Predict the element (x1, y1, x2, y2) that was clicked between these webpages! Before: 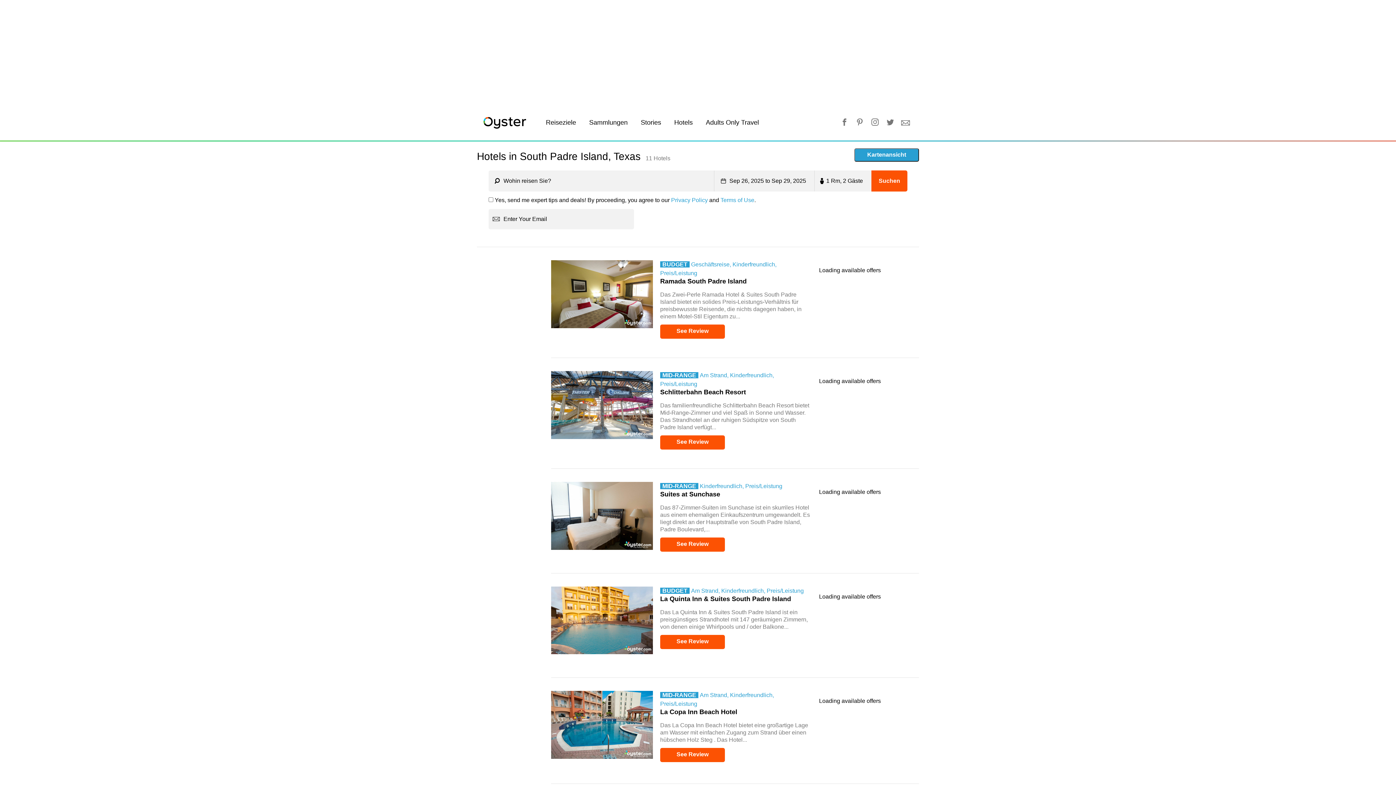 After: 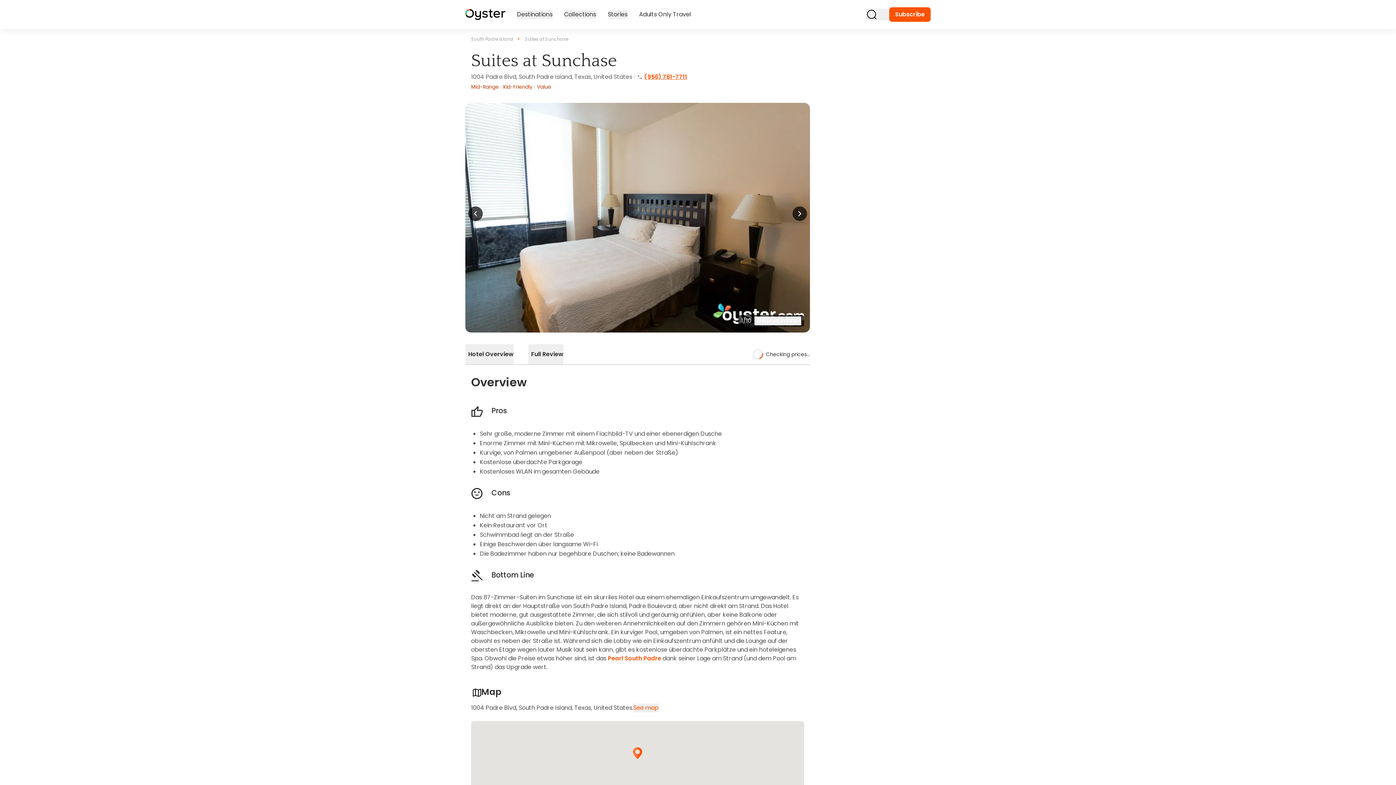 Action: label: MID-RANGE bbox: (660, 483, 698, 489)